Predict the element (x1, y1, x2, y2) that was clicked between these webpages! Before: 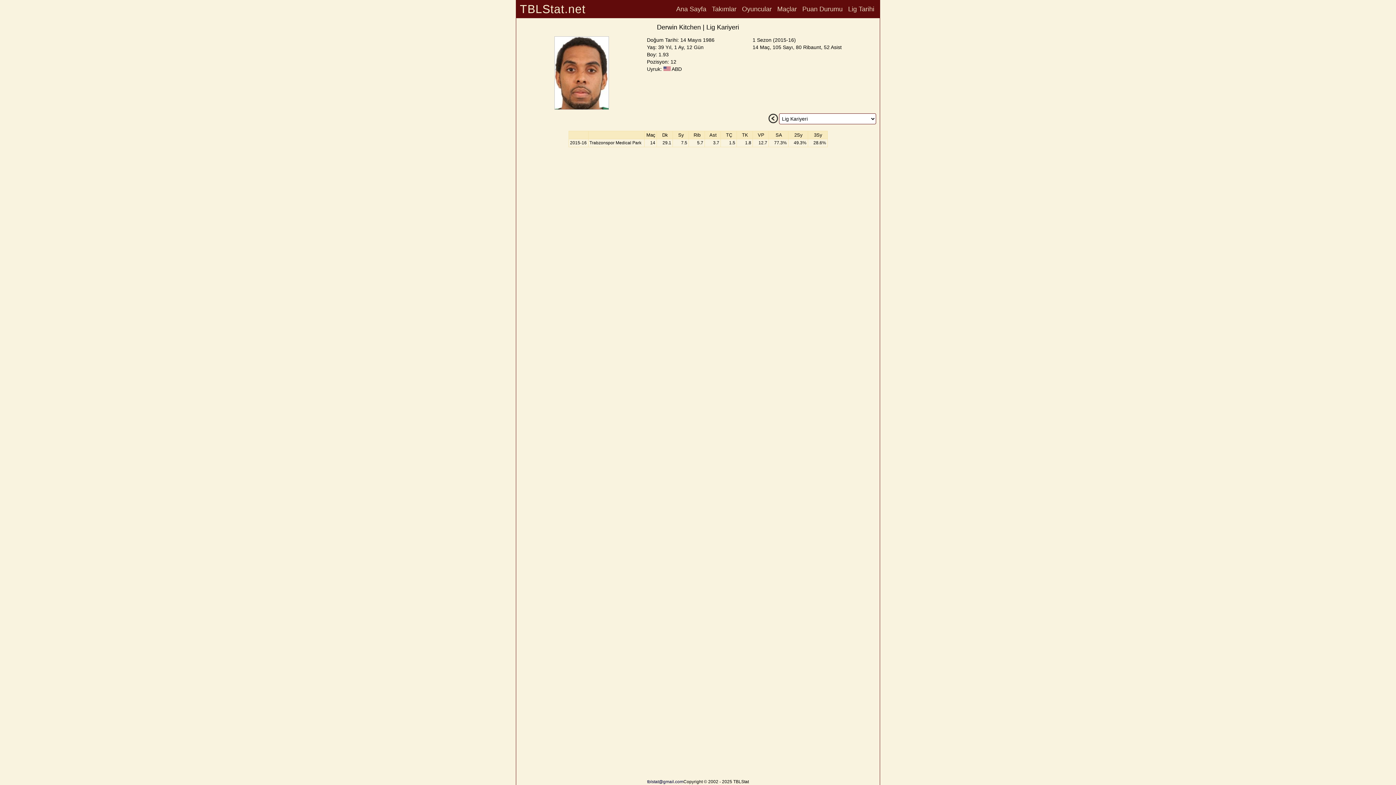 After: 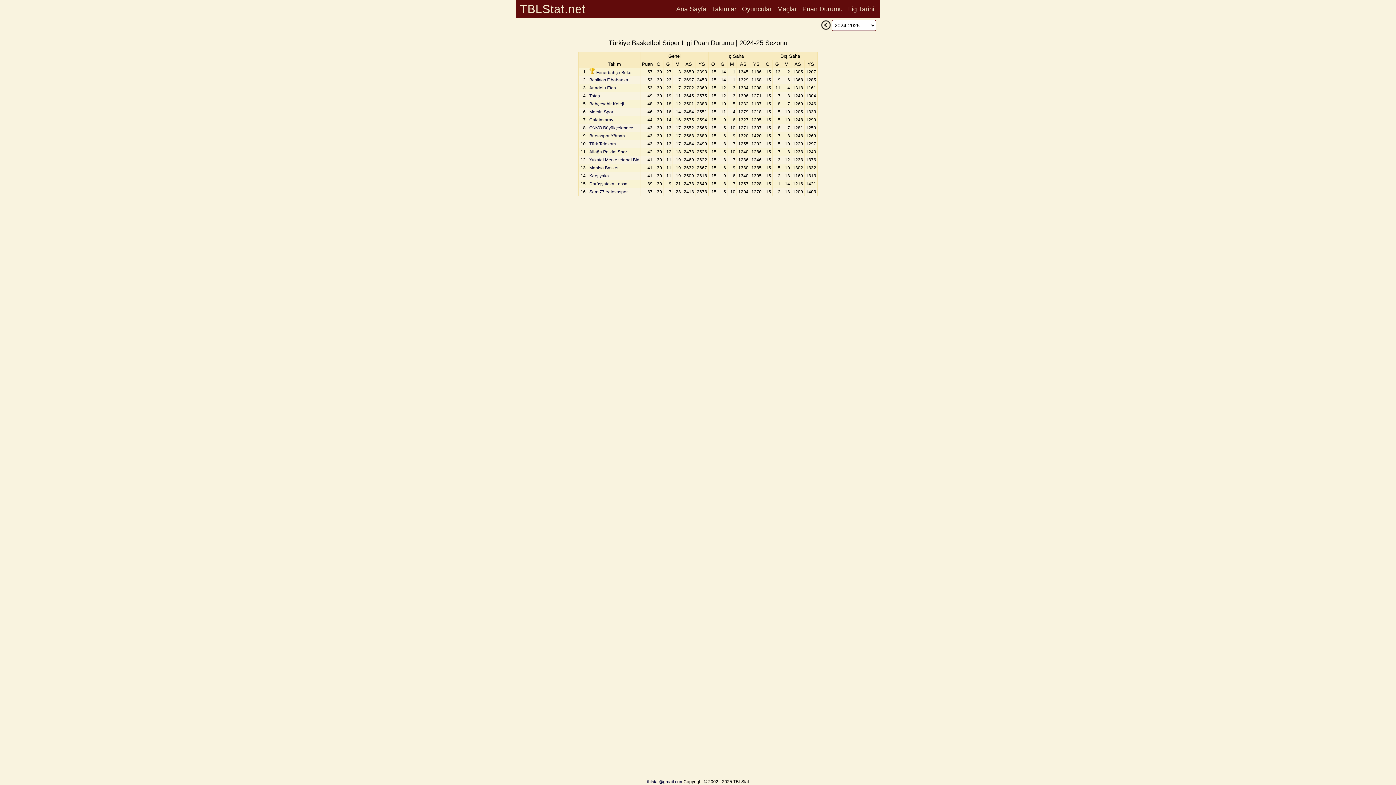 Action: label: Puan Durumu bbox: (800, 0, 844, 18)